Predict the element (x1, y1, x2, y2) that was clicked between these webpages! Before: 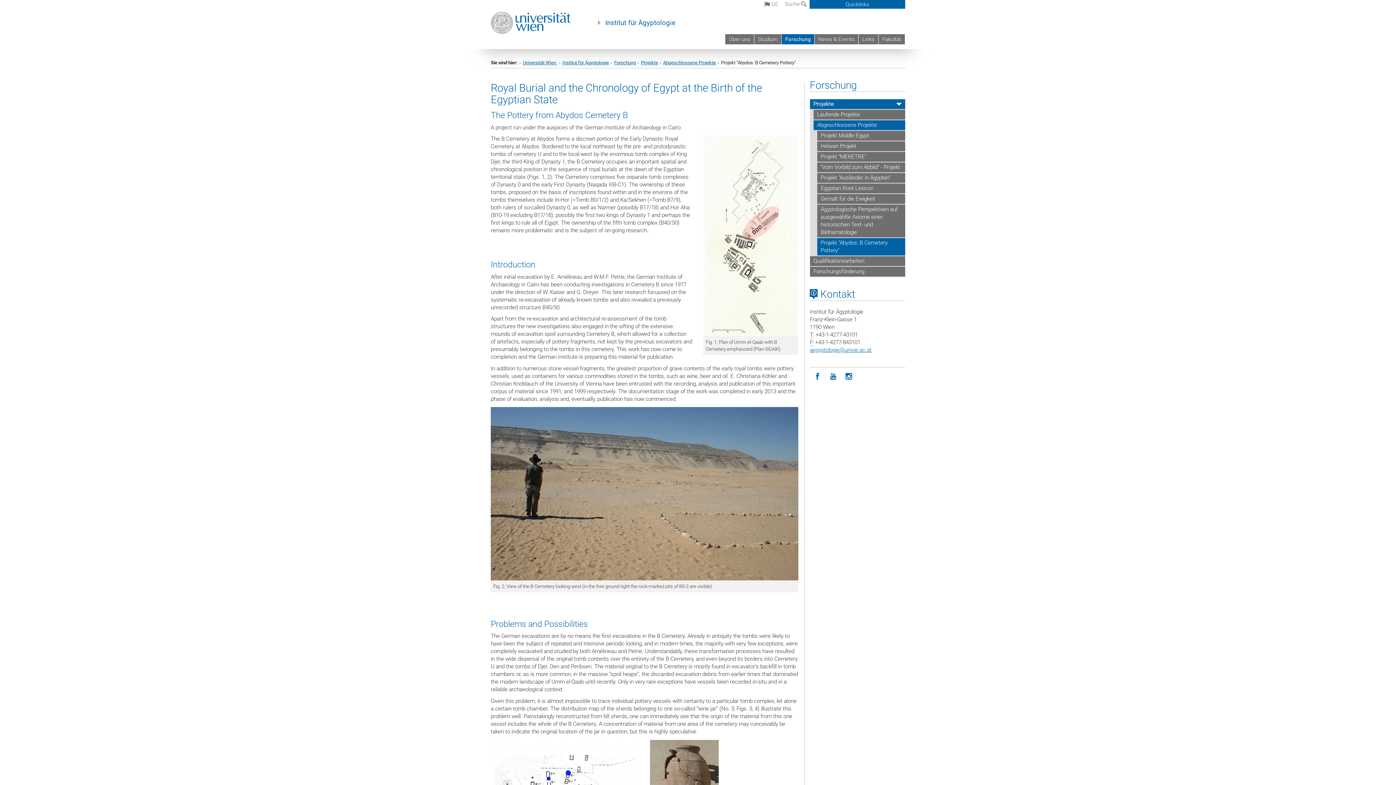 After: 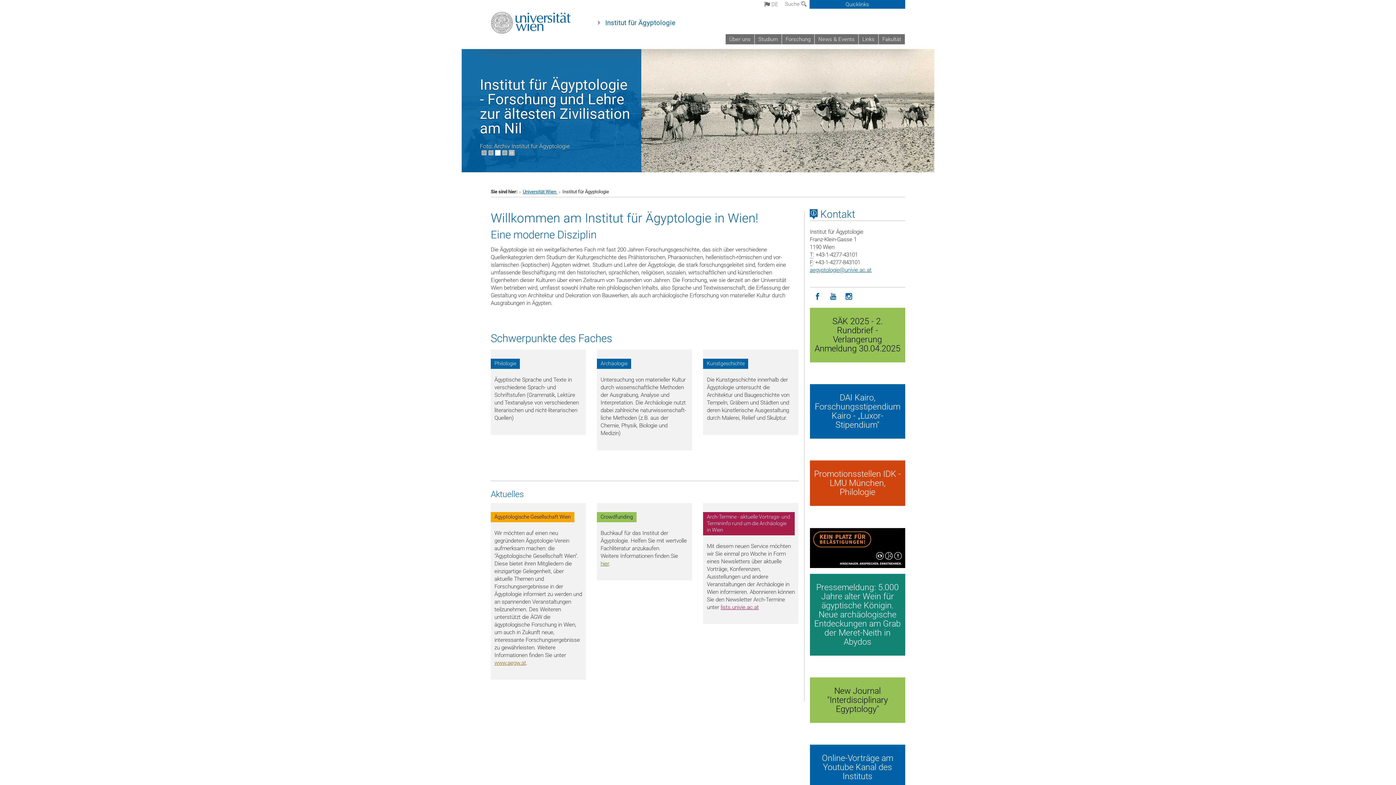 Action: label: Institut für Ägyptologie bbox: (562, 60, 609, 65)